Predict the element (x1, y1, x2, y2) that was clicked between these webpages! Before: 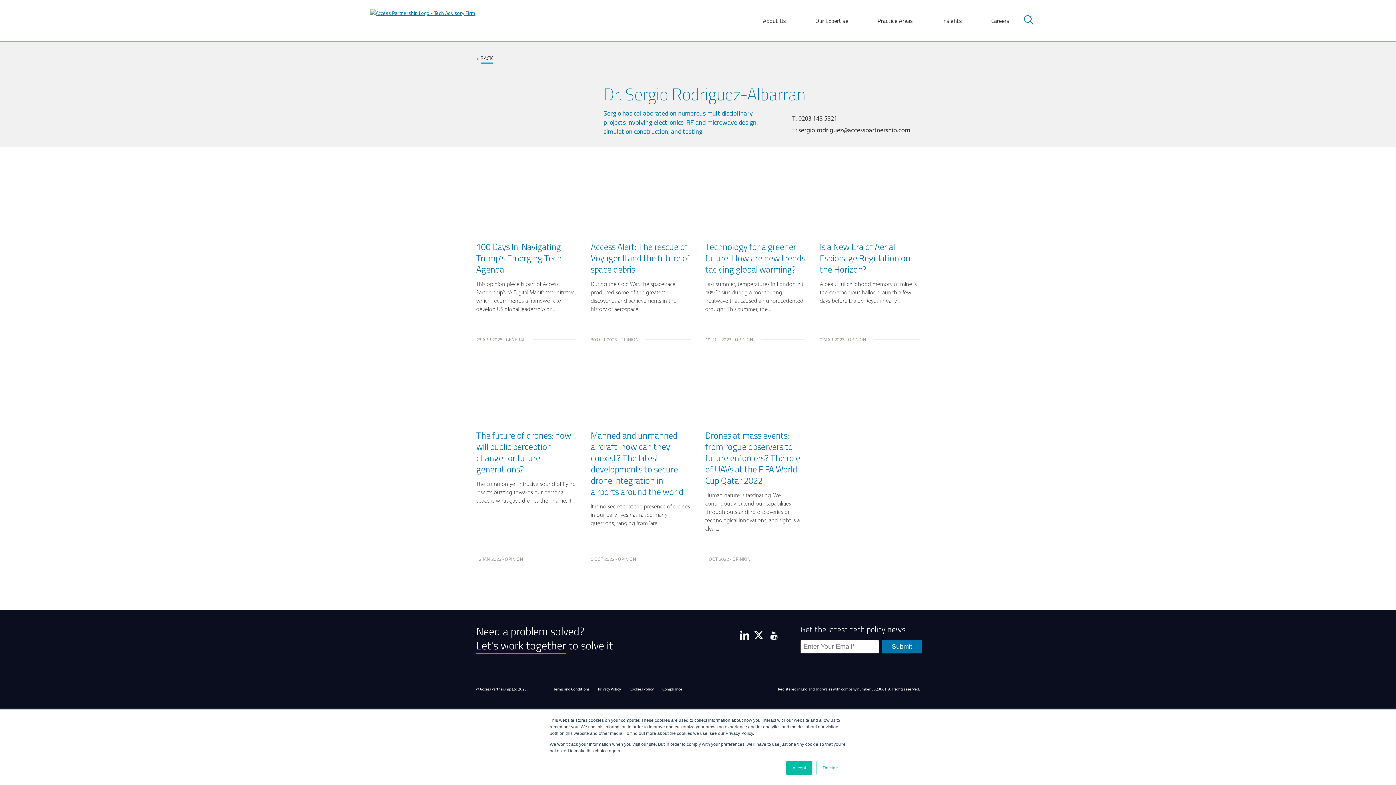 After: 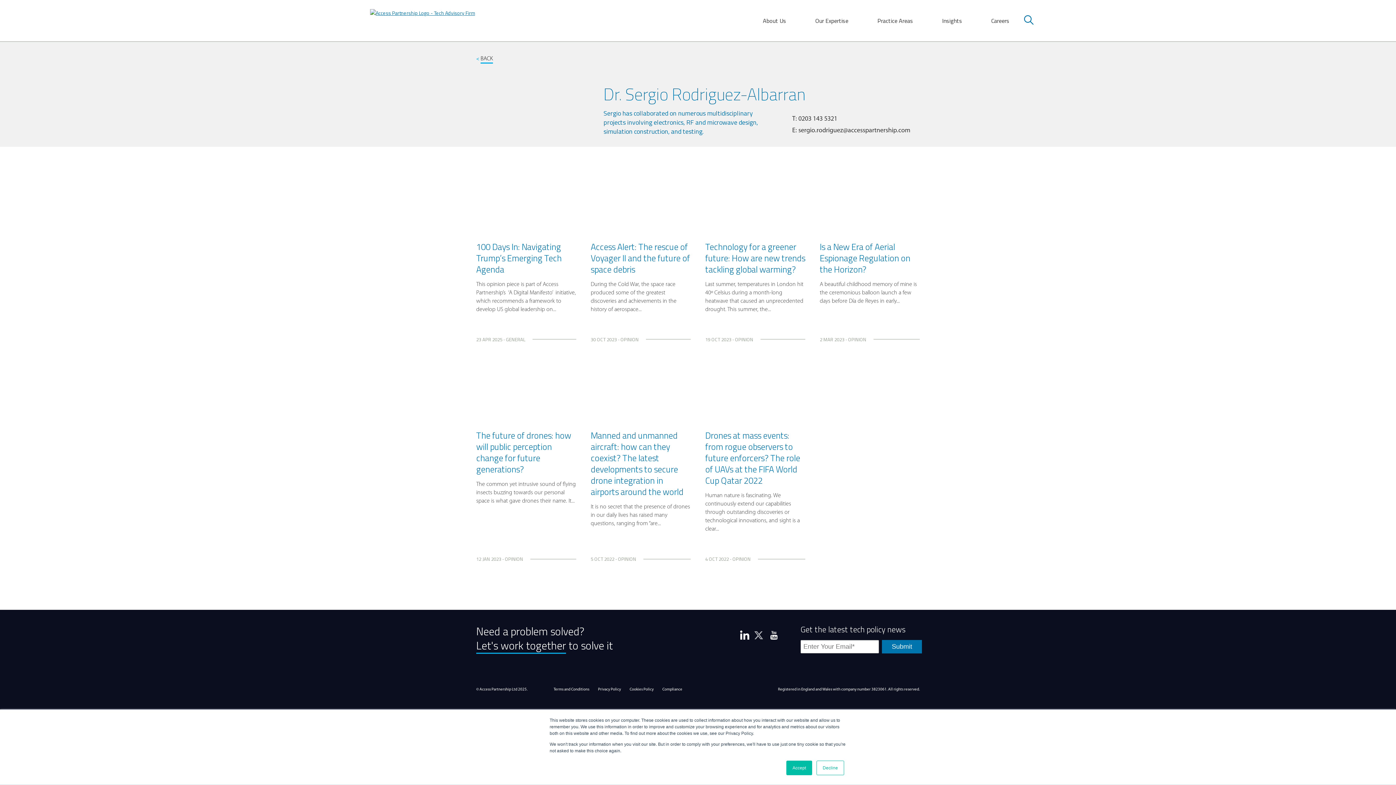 Action: bbox: (754, 630, 763, 640)